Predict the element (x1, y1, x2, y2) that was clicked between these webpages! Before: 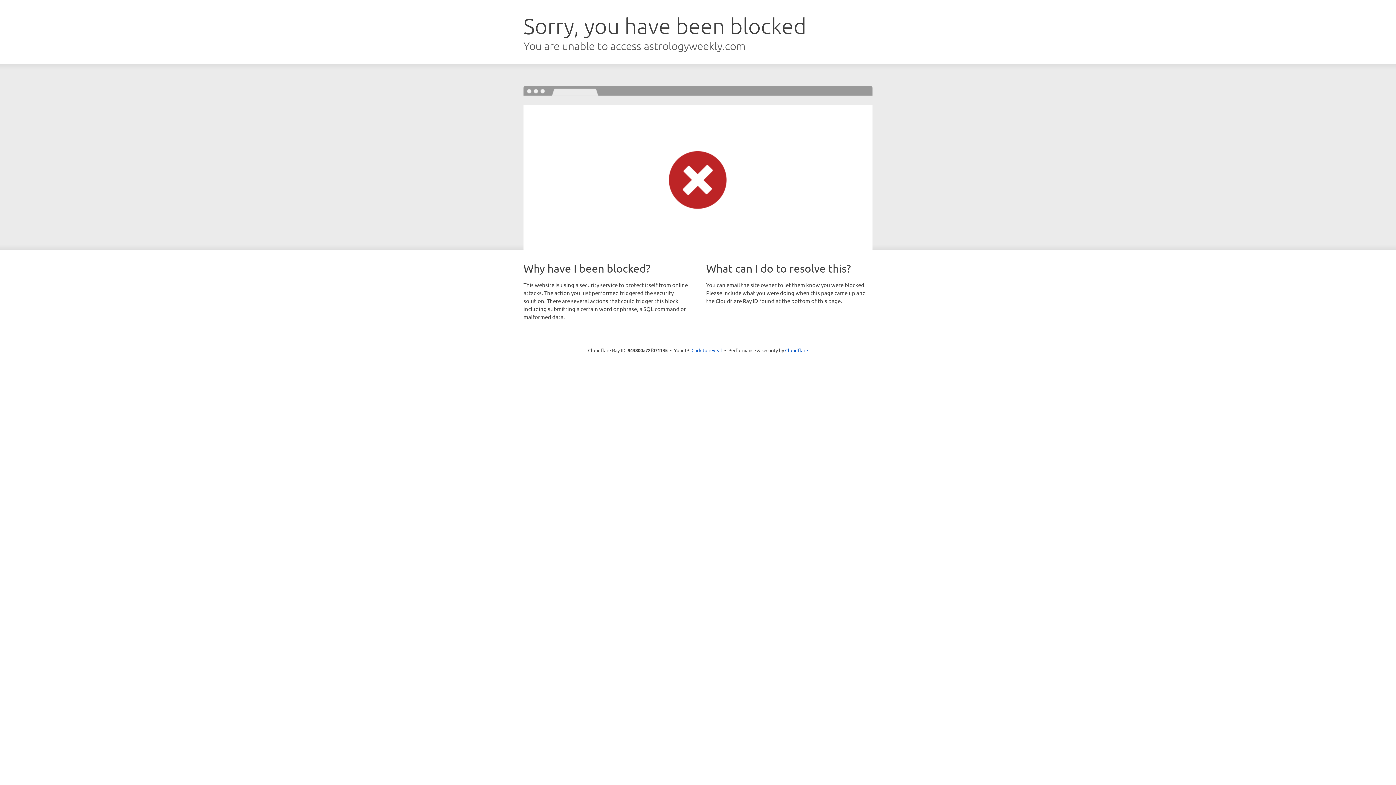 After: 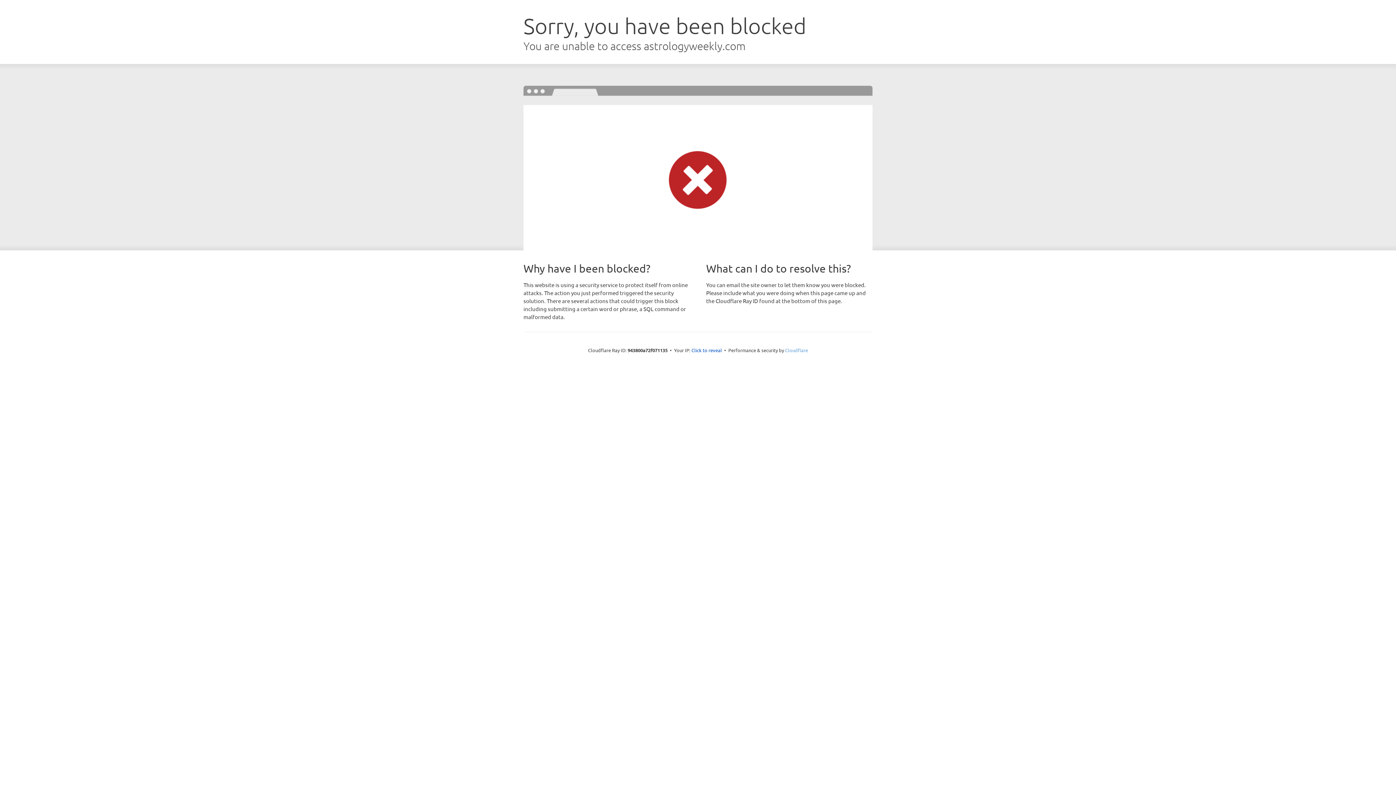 Action: label: Cloudflare bbox: (785, 347, 808, 353)